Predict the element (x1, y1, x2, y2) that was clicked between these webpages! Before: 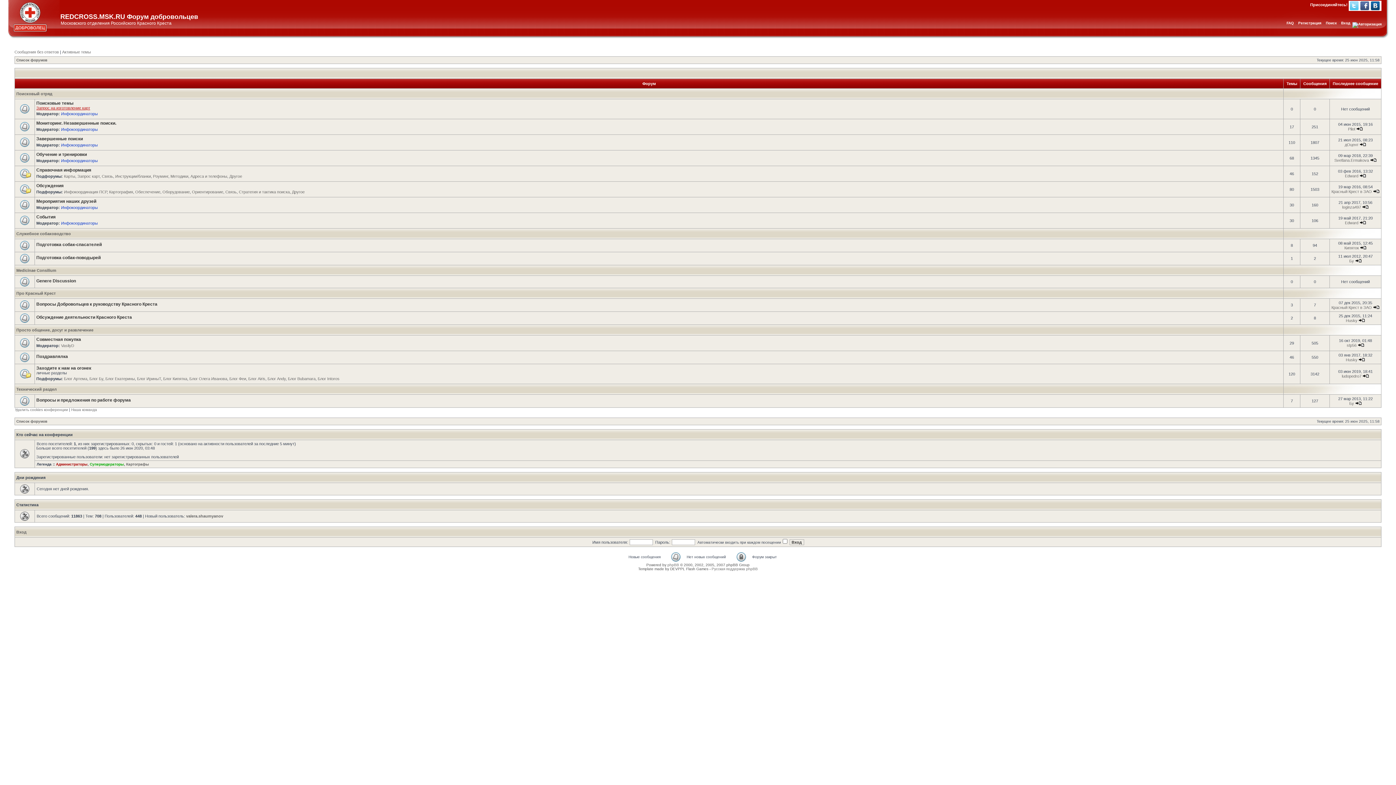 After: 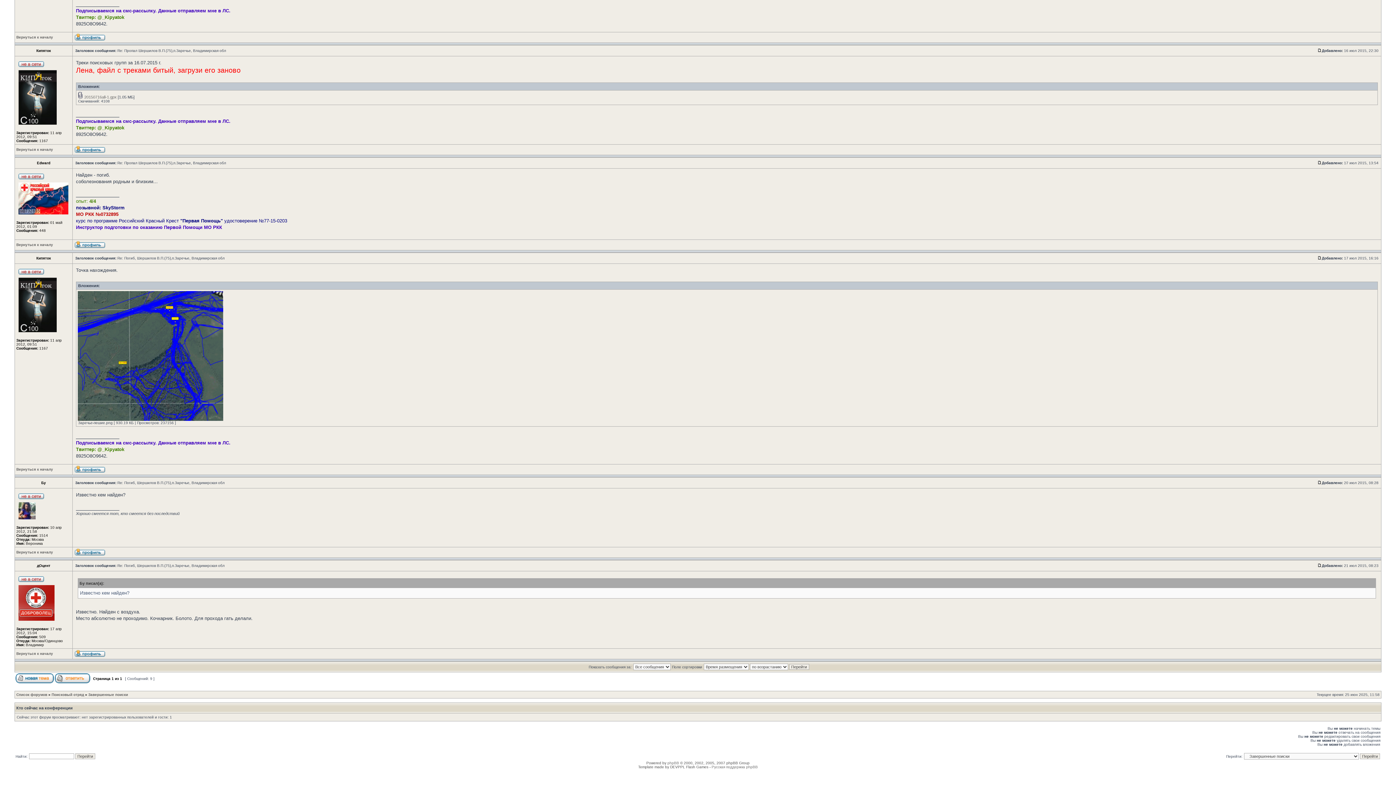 Action: bbox: (1360, 142, 1366, 146)